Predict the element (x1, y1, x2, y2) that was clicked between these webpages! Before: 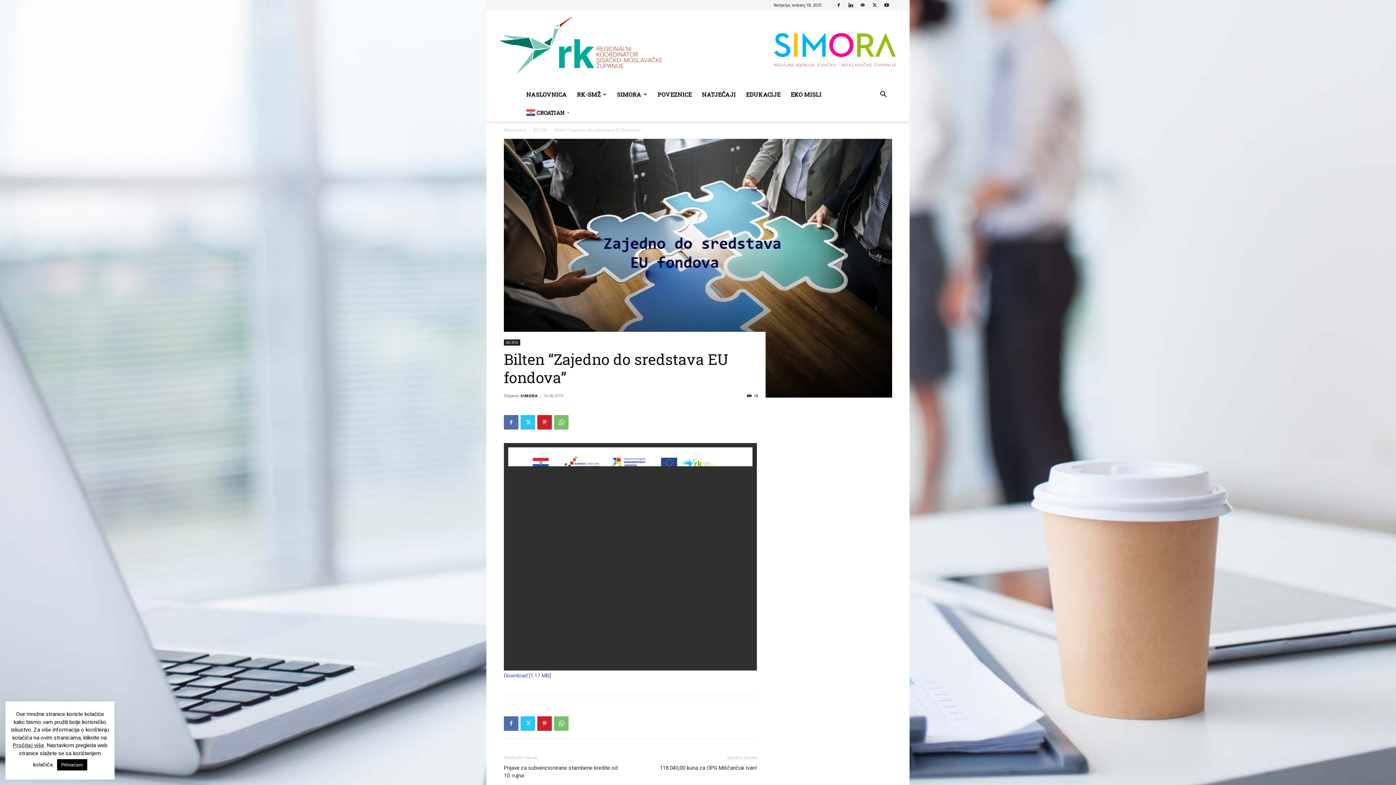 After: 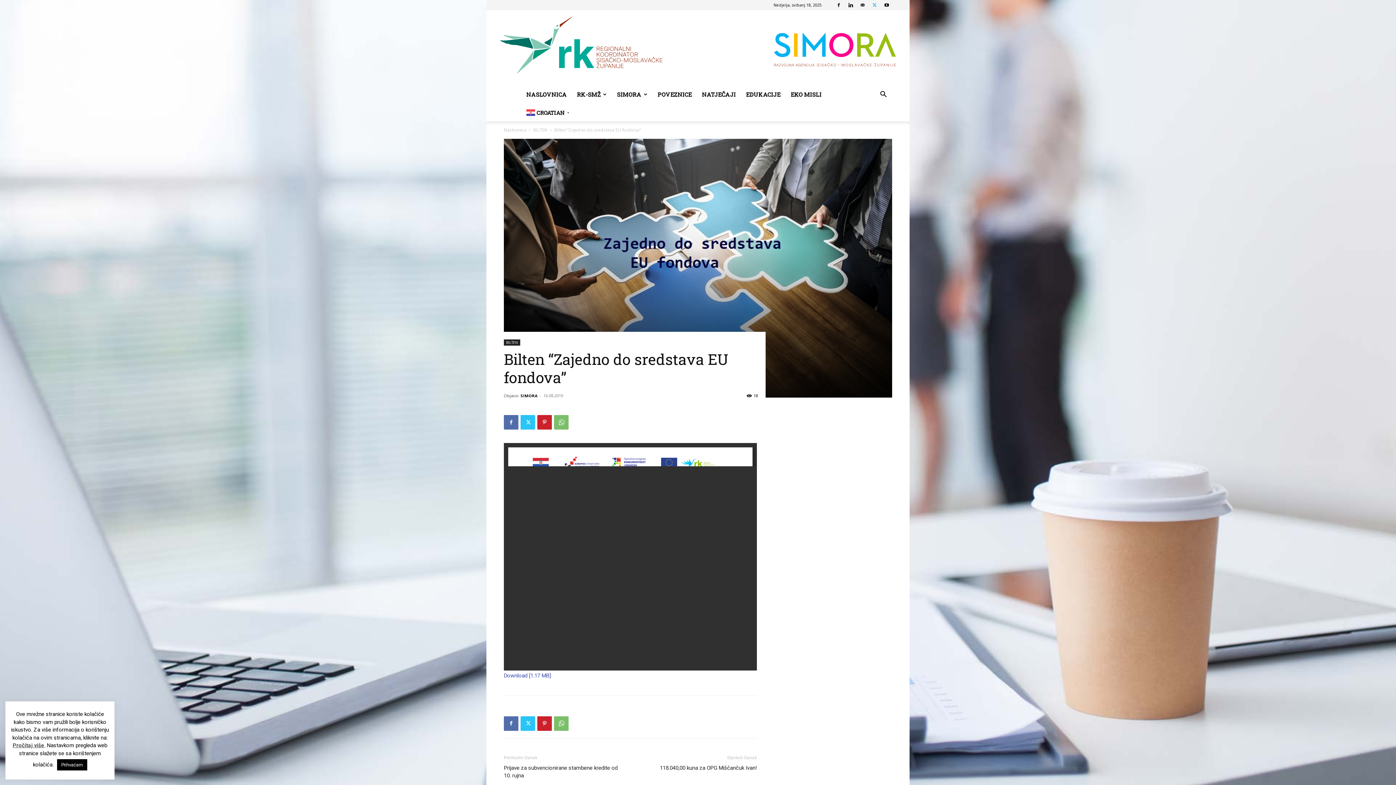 Action: bbox: (869, 0, 880, 10)